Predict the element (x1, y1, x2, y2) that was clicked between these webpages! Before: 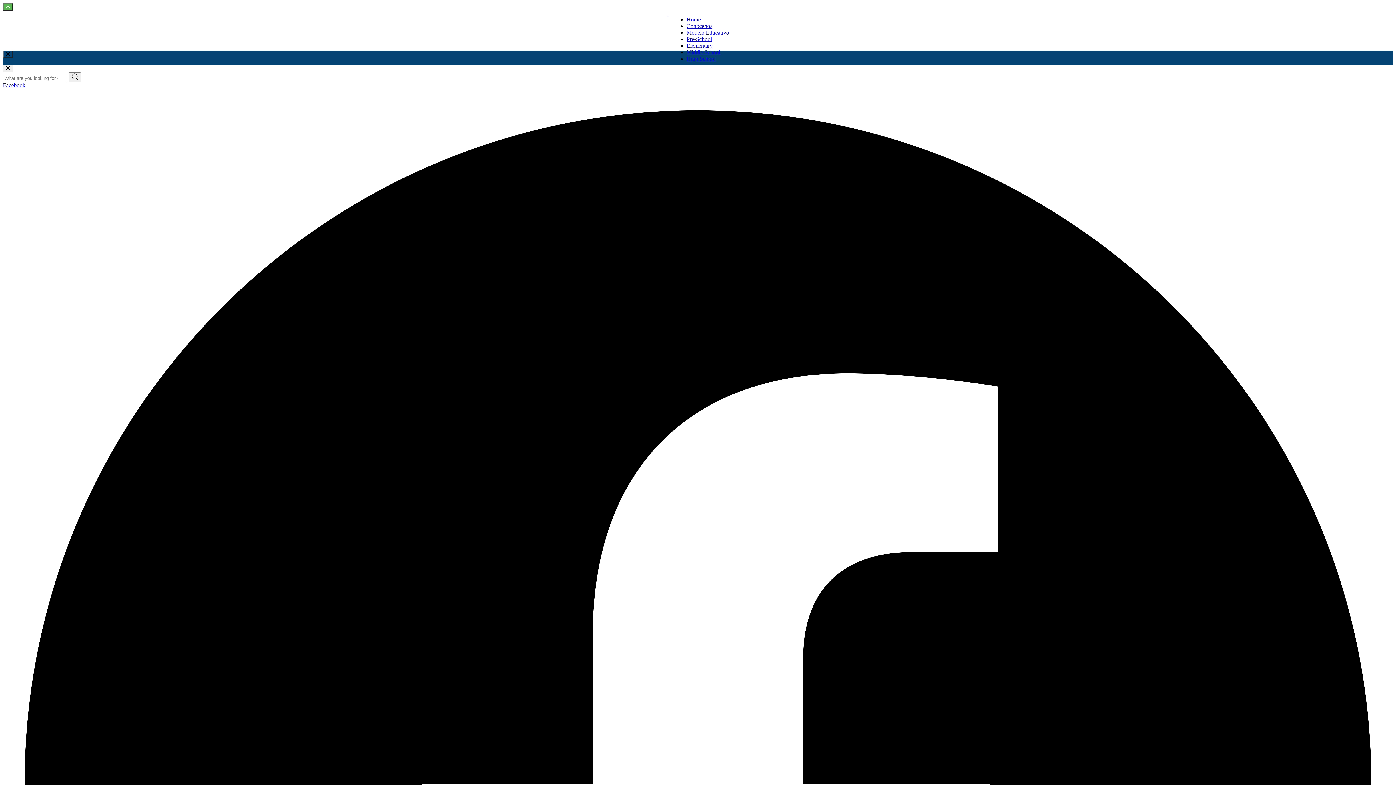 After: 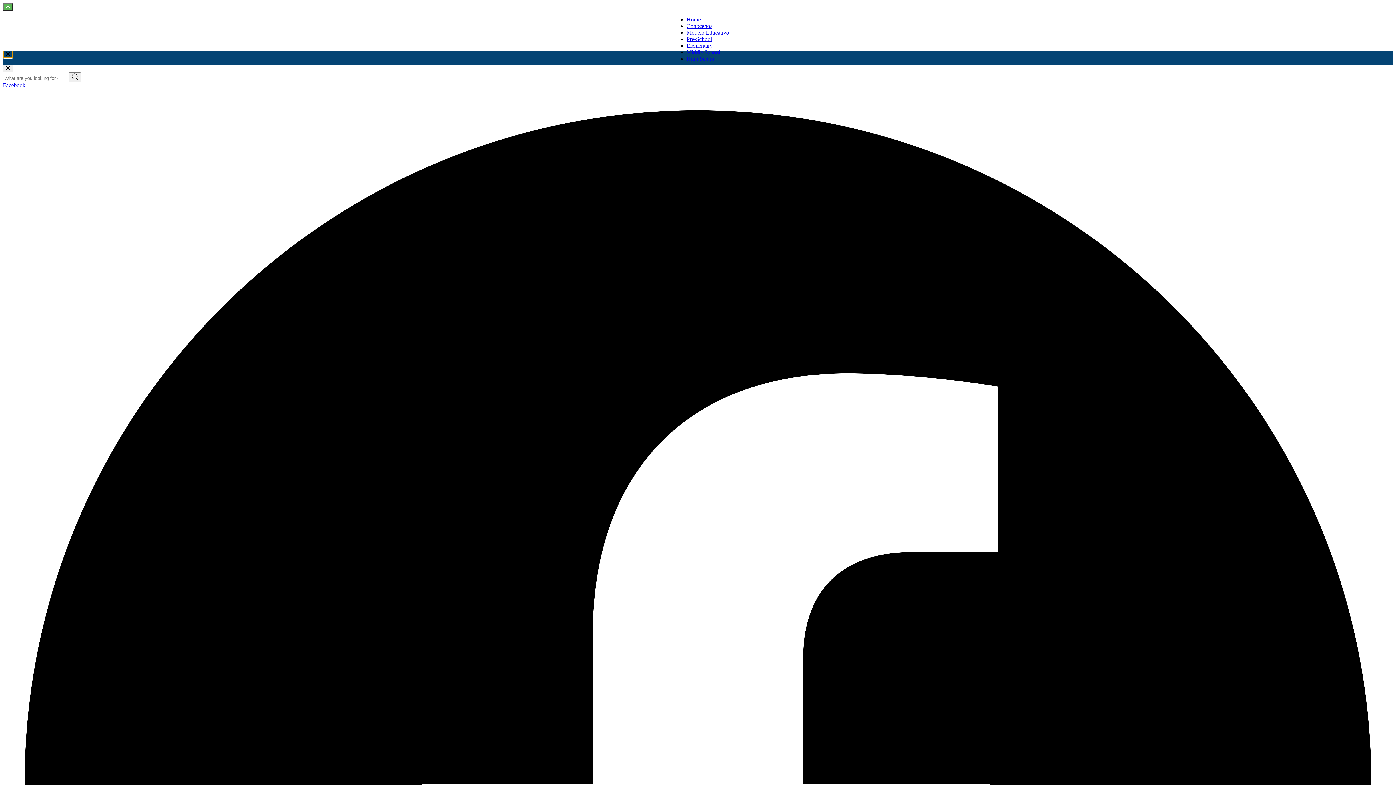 Action: bbox: (2, 50, 13, 58)